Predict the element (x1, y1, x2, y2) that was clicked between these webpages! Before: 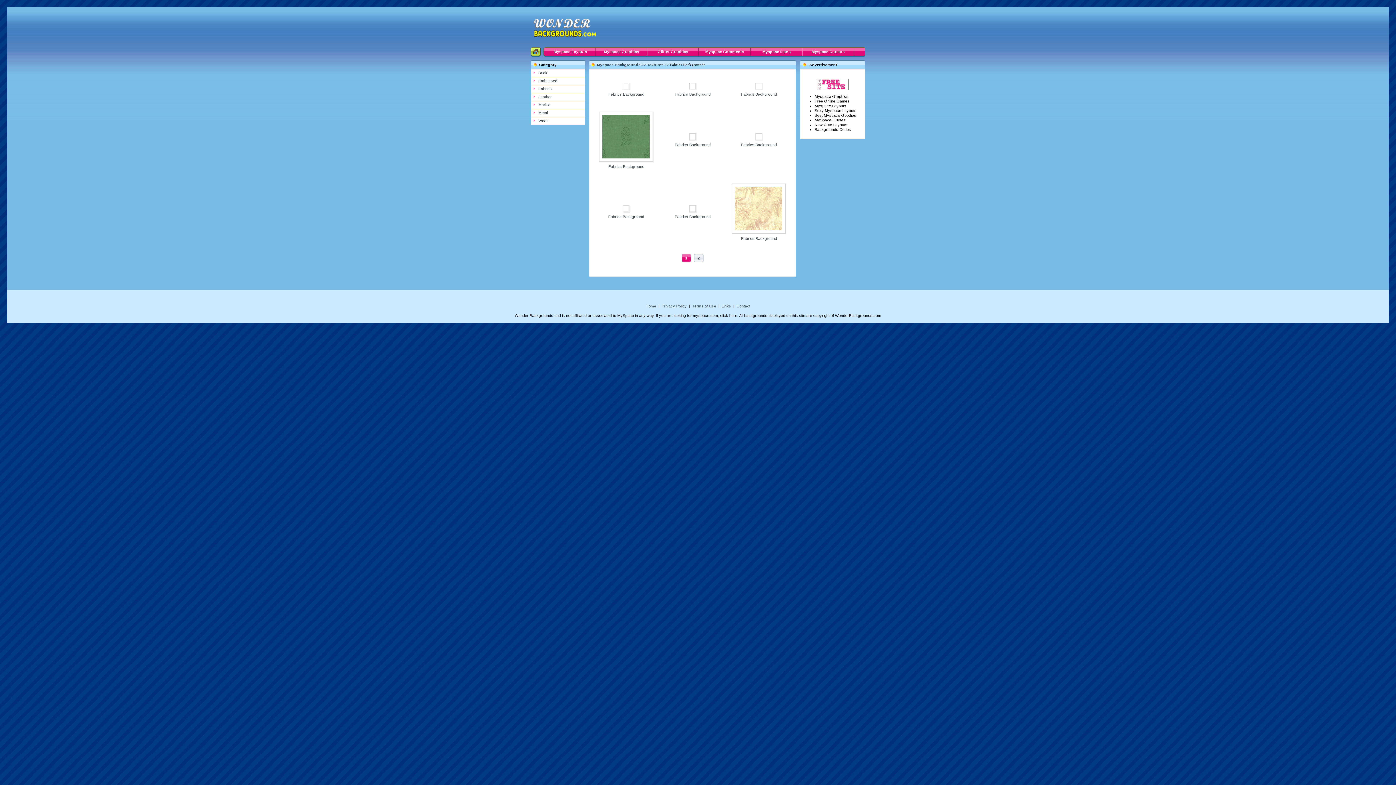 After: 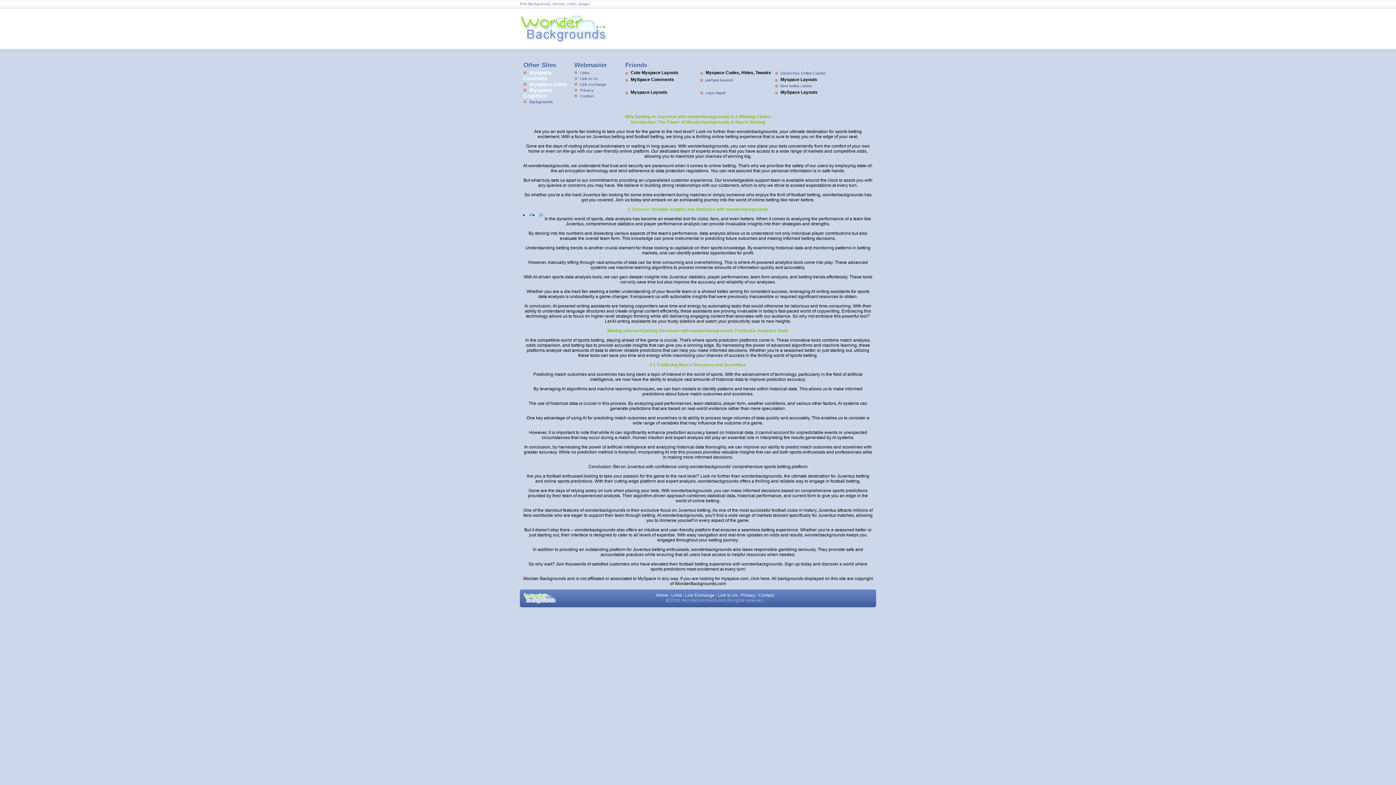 Action: bbox: (530, 53, 540, 57)